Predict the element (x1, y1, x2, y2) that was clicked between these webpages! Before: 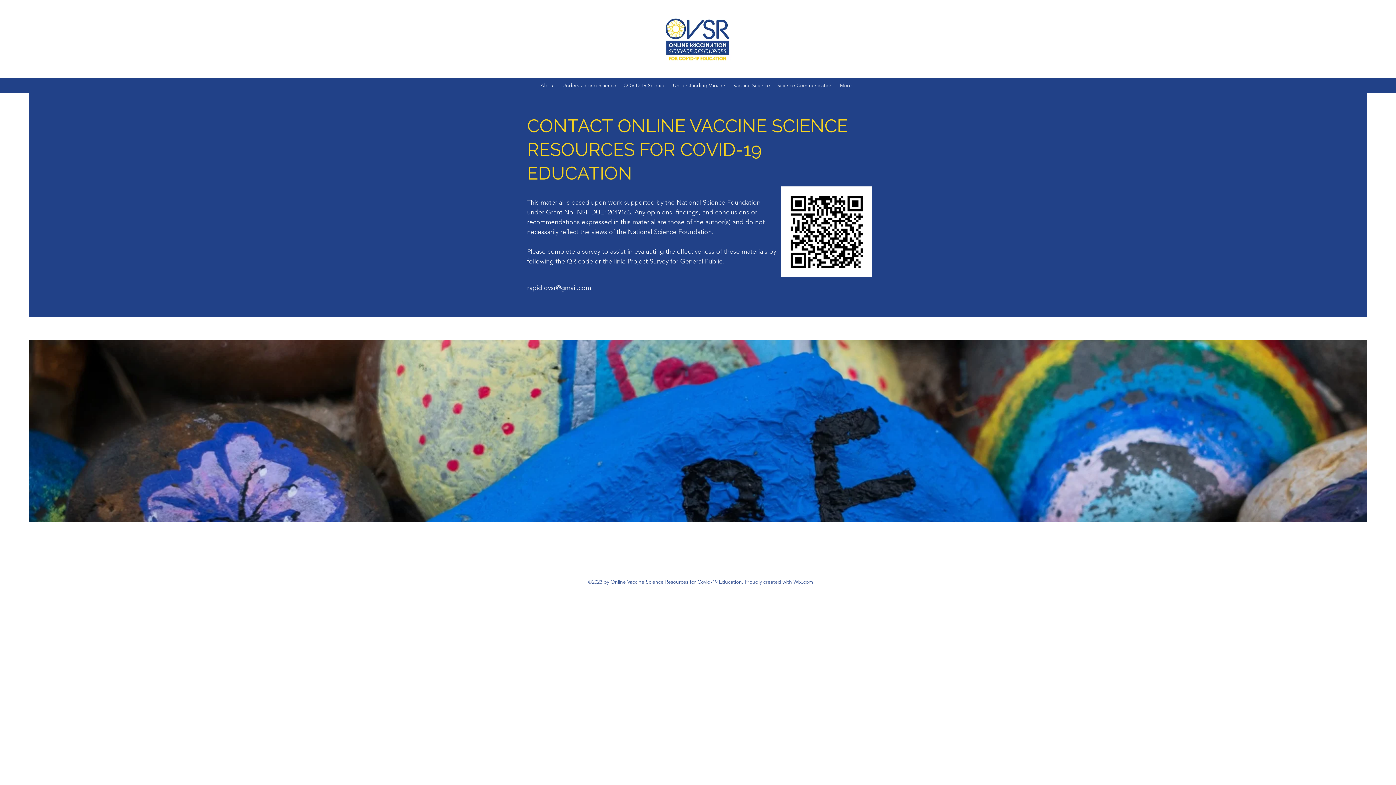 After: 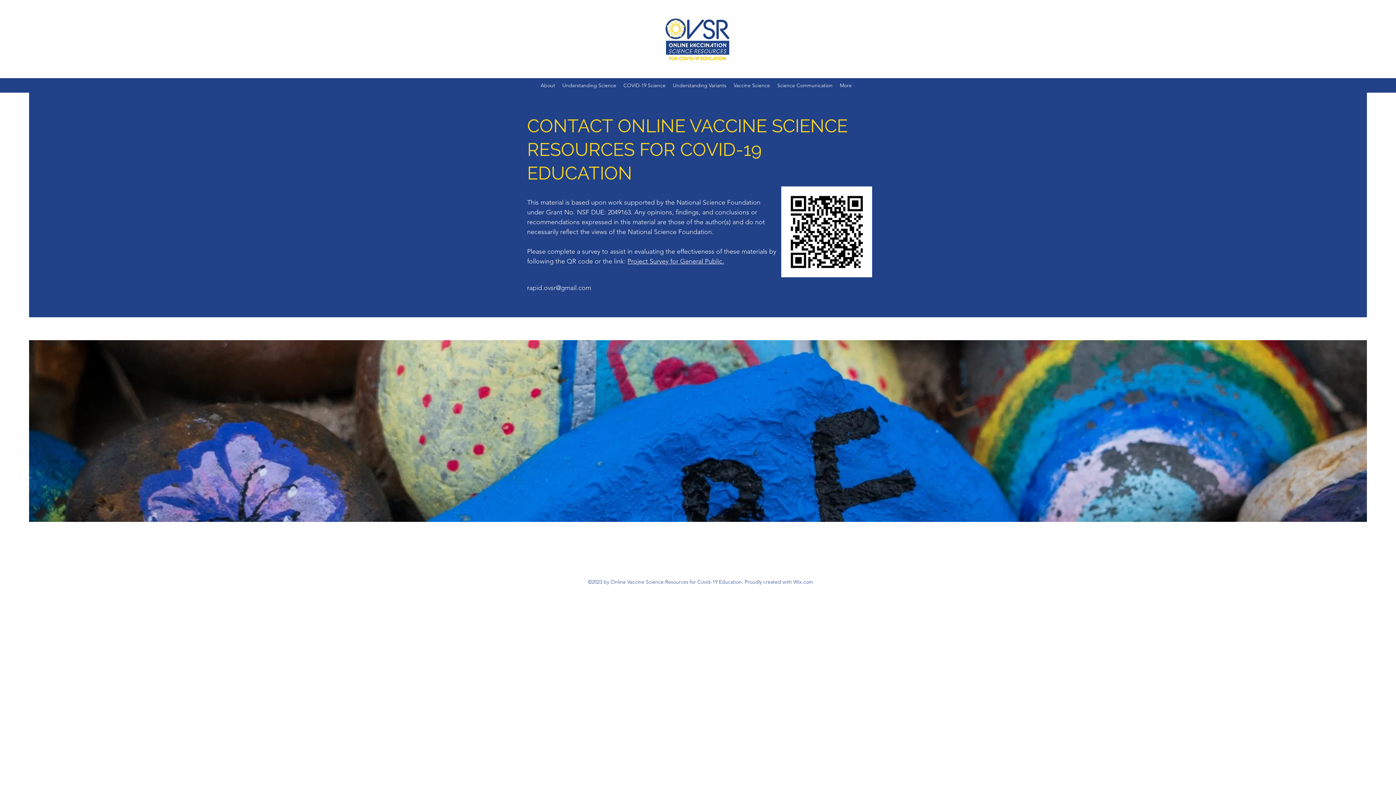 Action: label: Project Survey for General Public. bbox: (627, 257, 724, 265)